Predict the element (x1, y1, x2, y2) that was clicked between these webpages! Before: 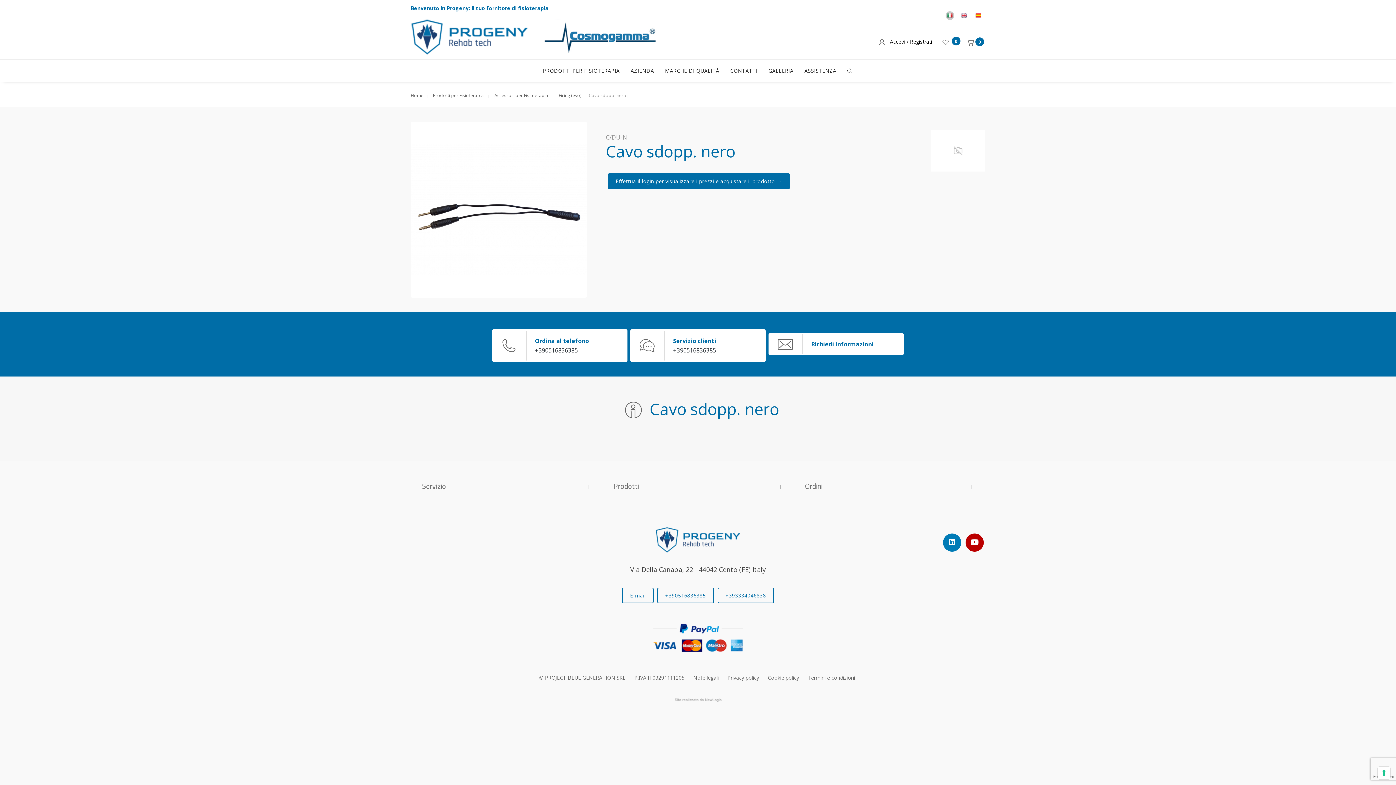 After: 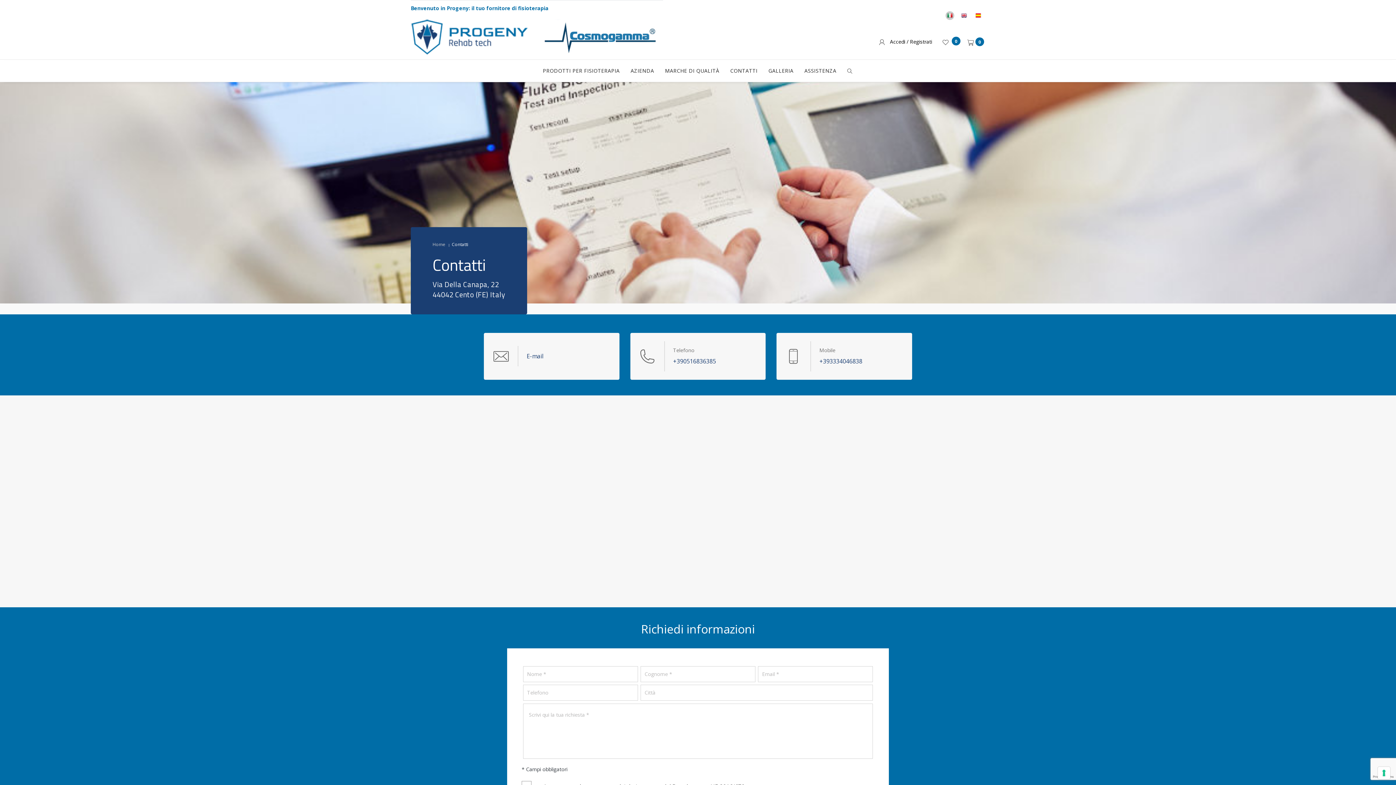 Action: label: CONTATTI bbox: (730, 60, 757, 81)